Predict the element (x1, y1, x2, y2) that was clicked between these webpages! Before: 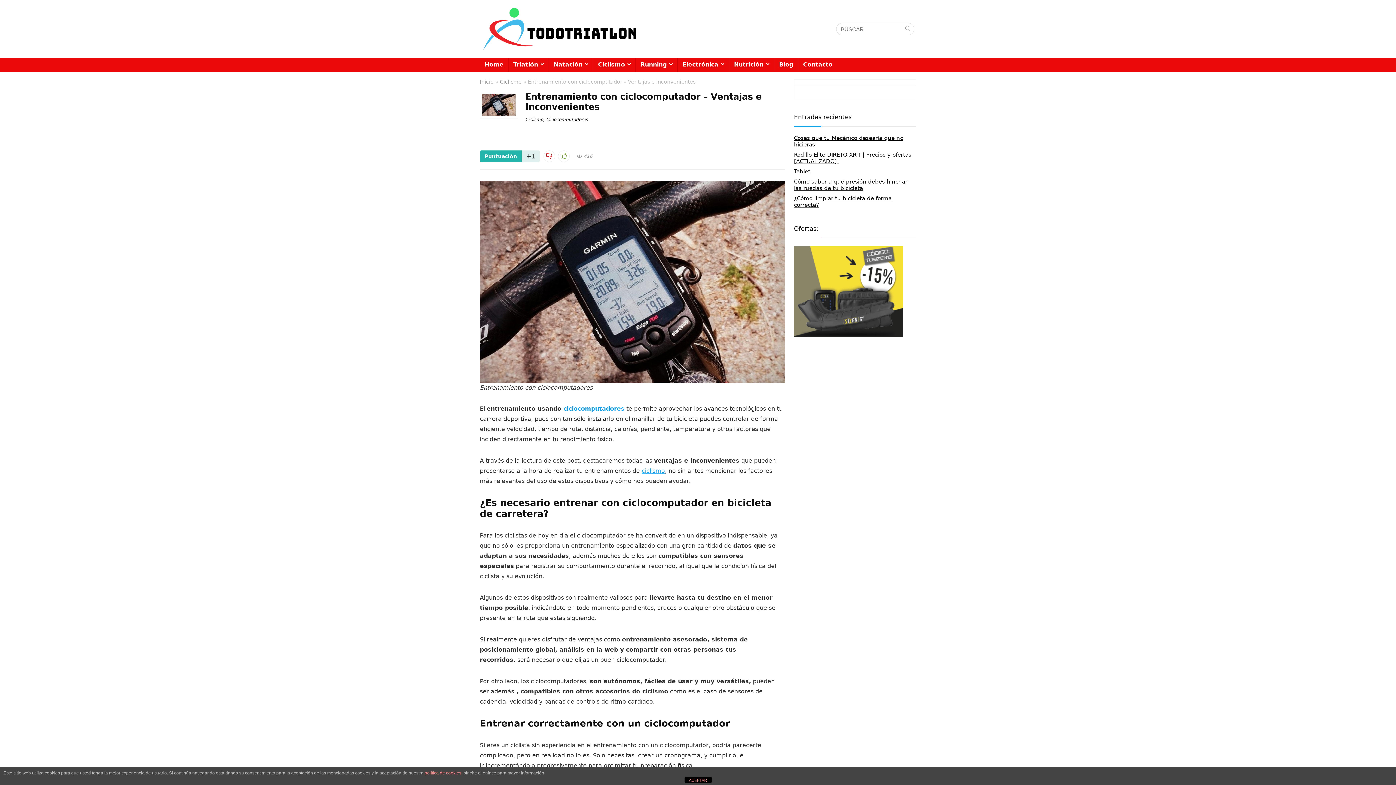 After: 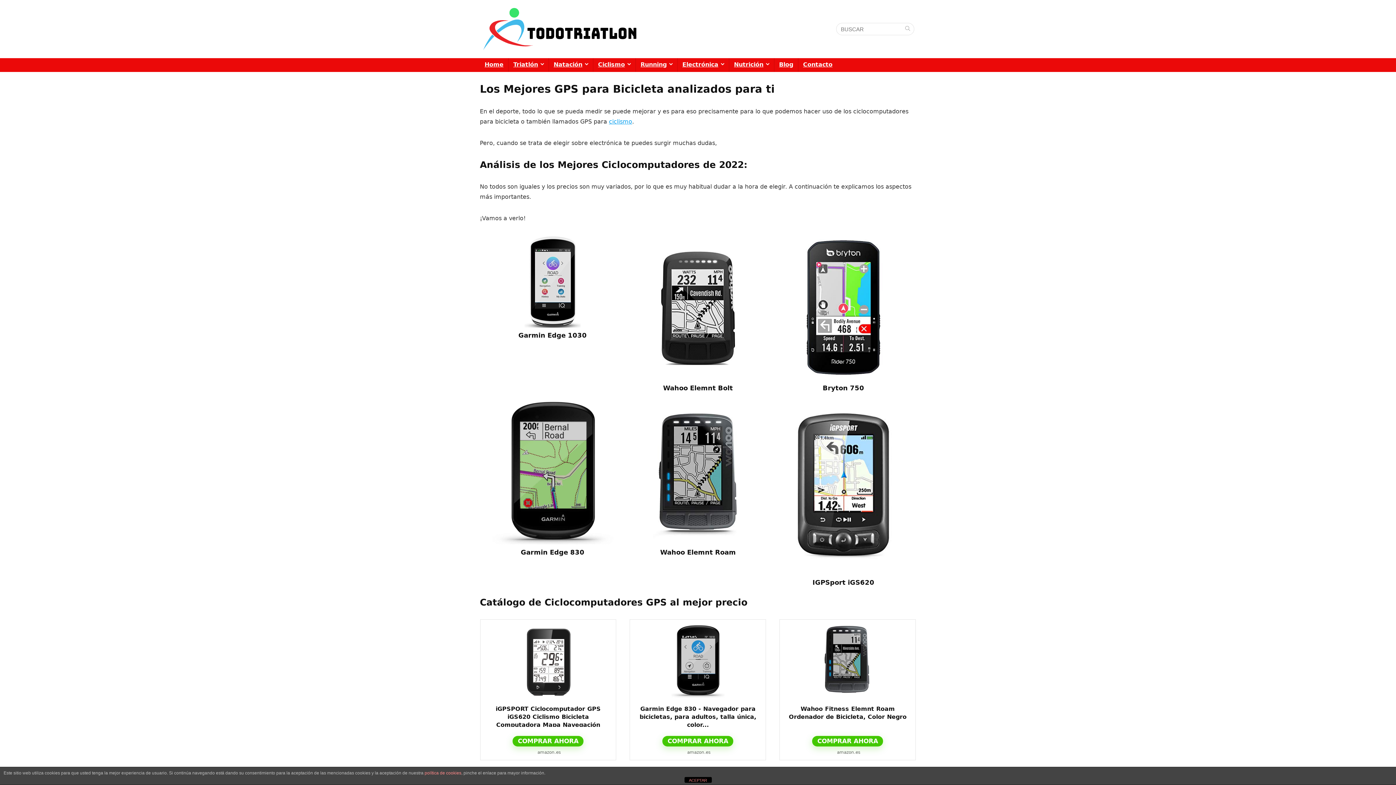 Action: label: ciclocomputadores bbox: (563, 405, 624, 412)